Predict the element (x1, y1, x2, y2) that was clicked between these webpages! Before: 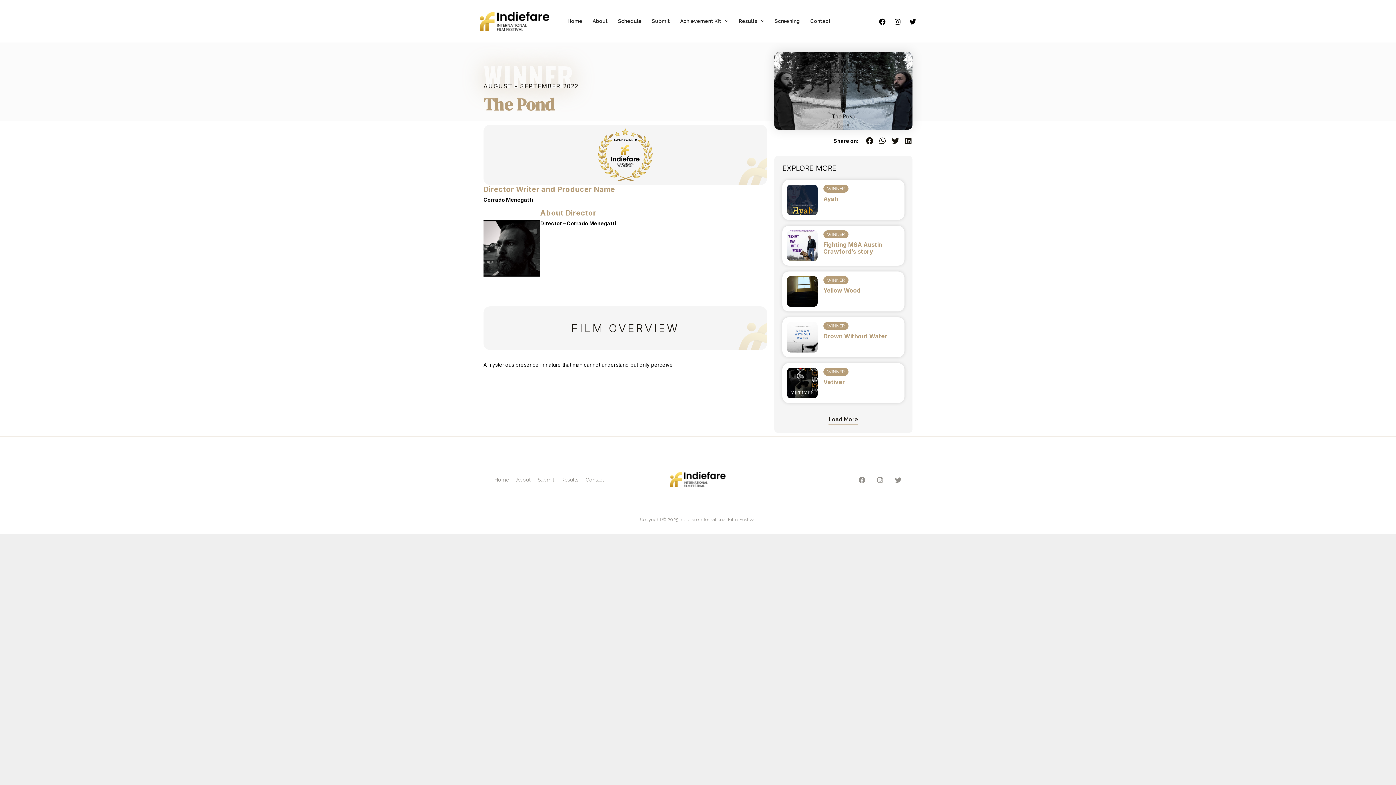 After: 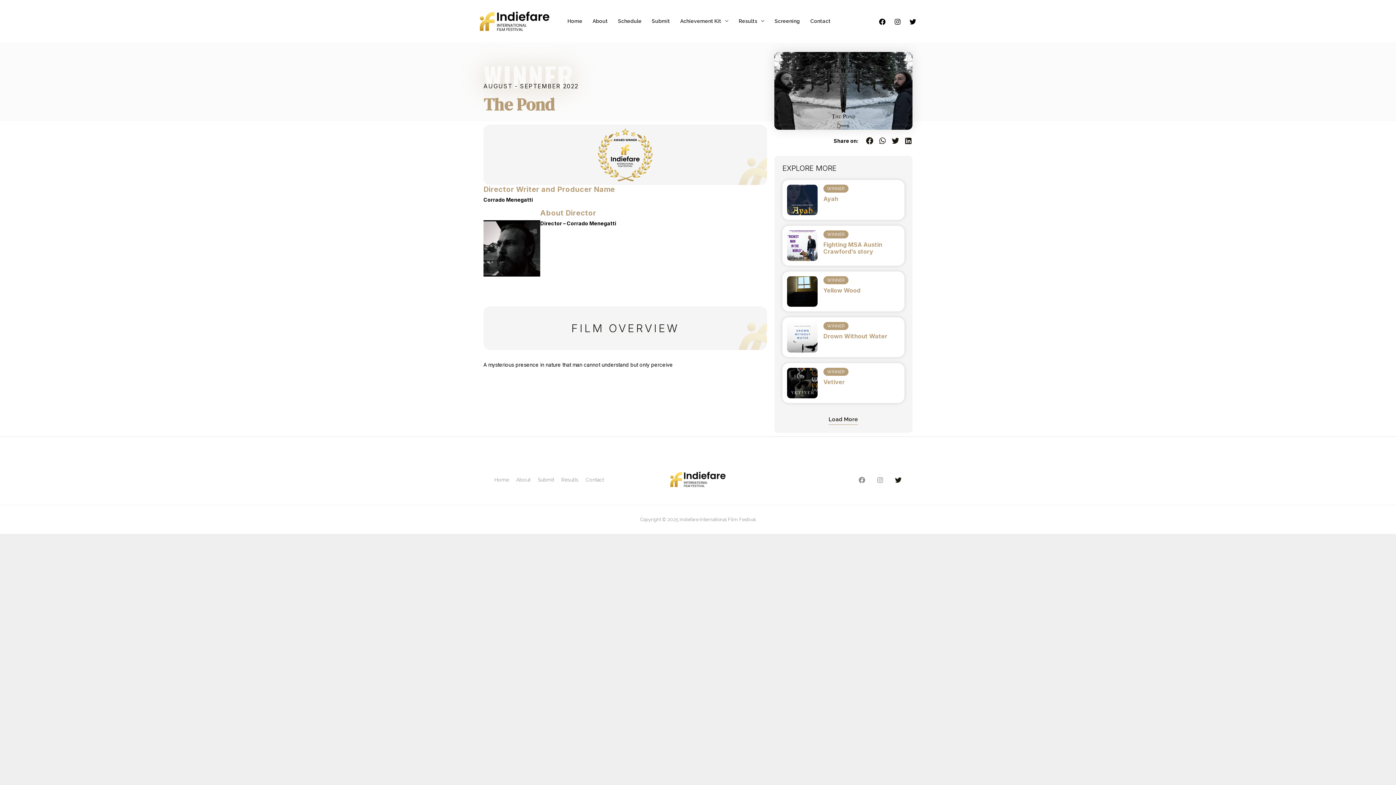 Action: bbox: (895, 477, 901, 483) label: Twitter